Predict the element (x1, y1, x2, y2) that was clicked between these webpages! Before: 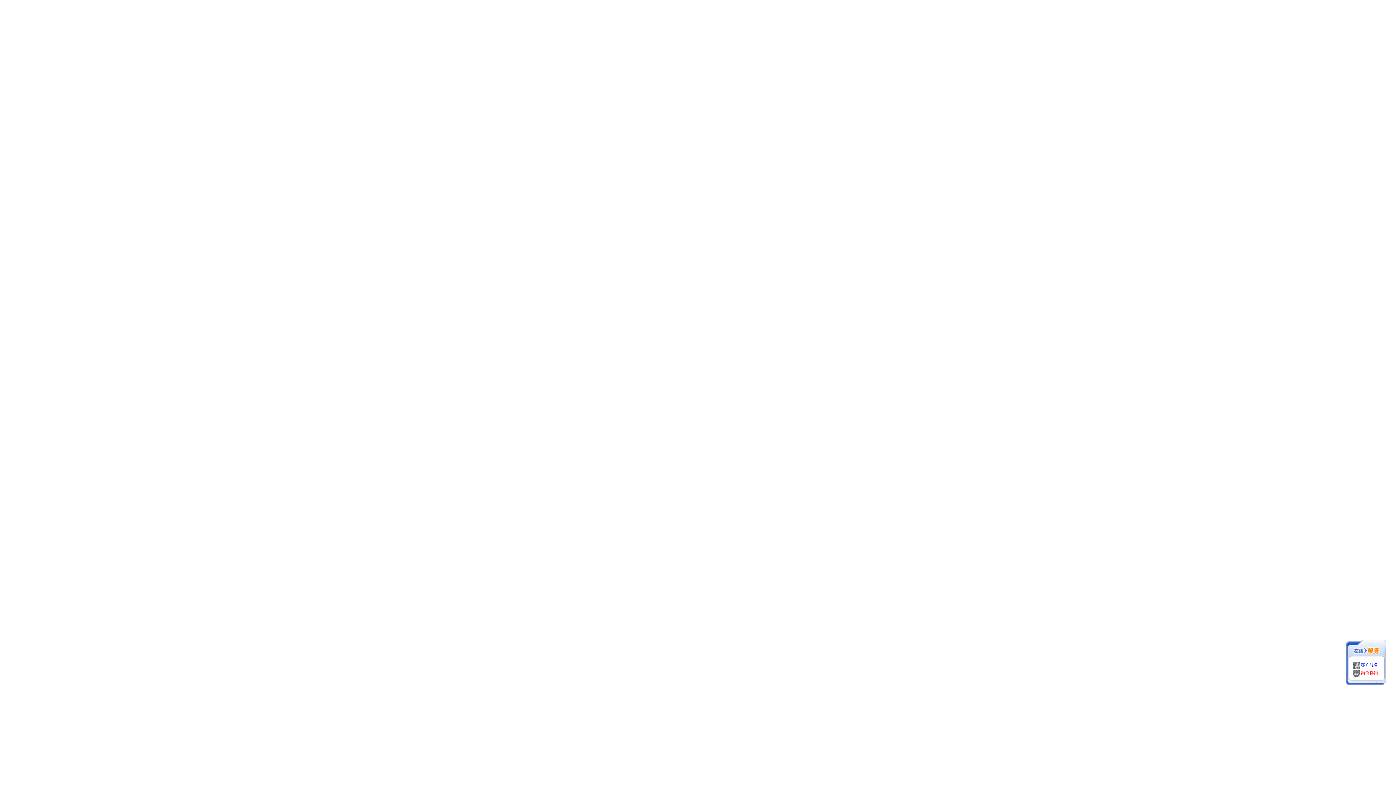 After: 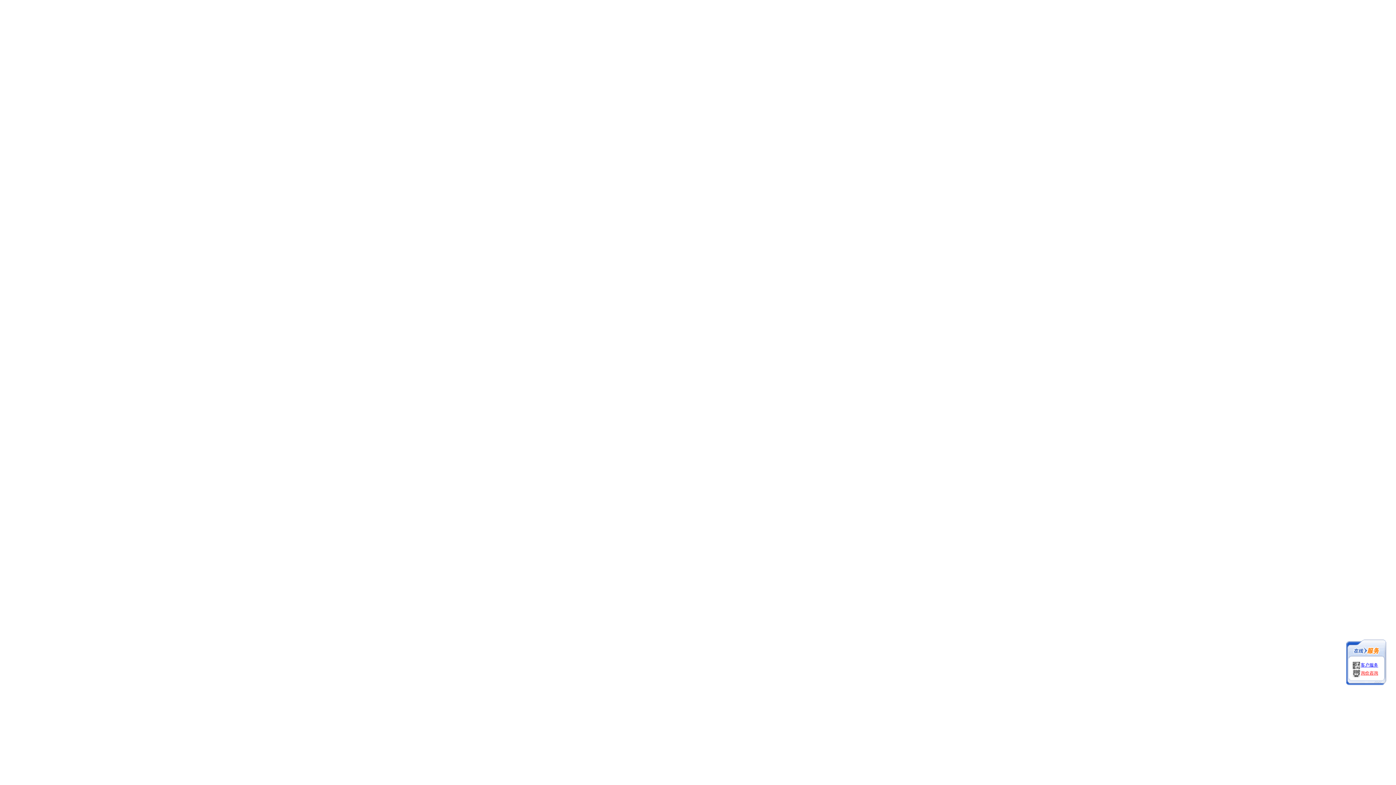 Action: bbox: (1361, 661, 1378, 668) label: 客户服务